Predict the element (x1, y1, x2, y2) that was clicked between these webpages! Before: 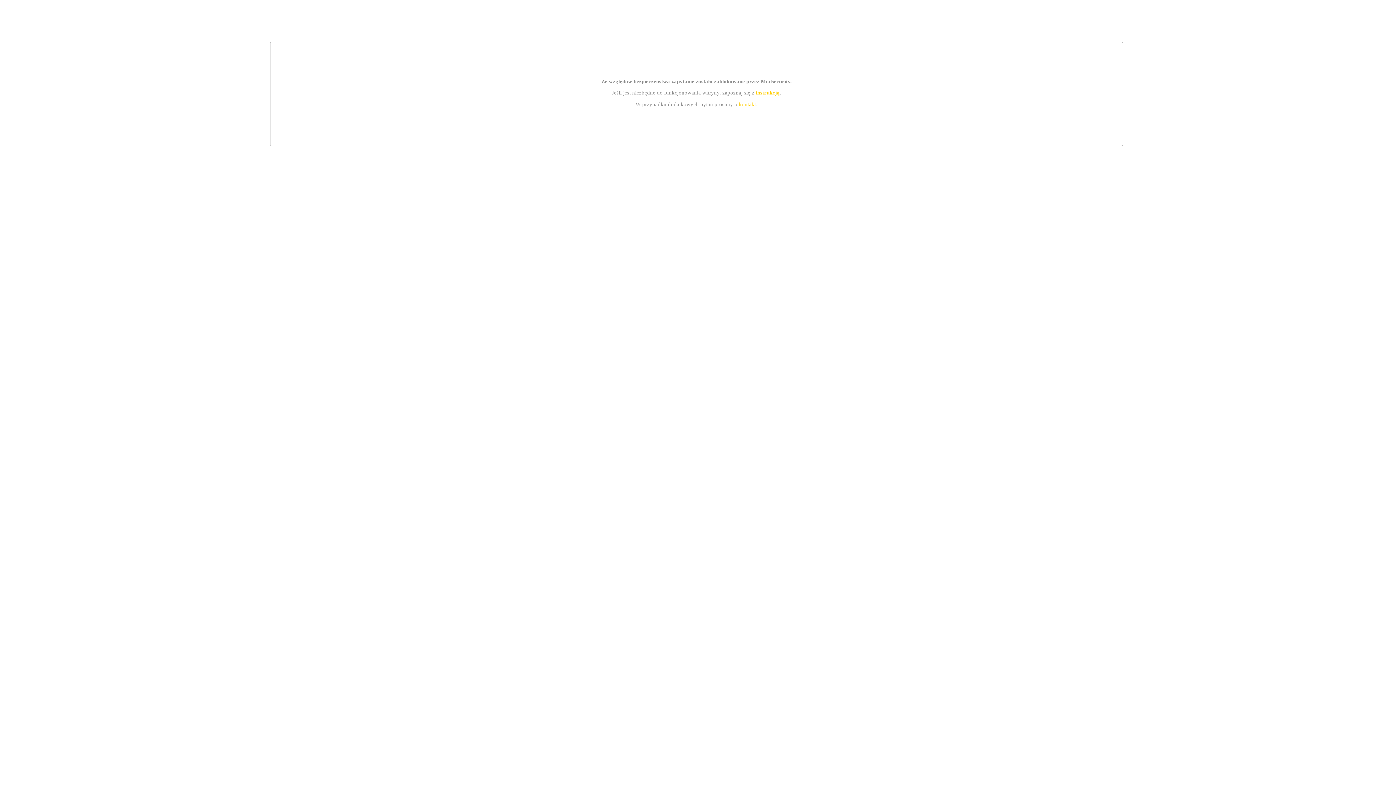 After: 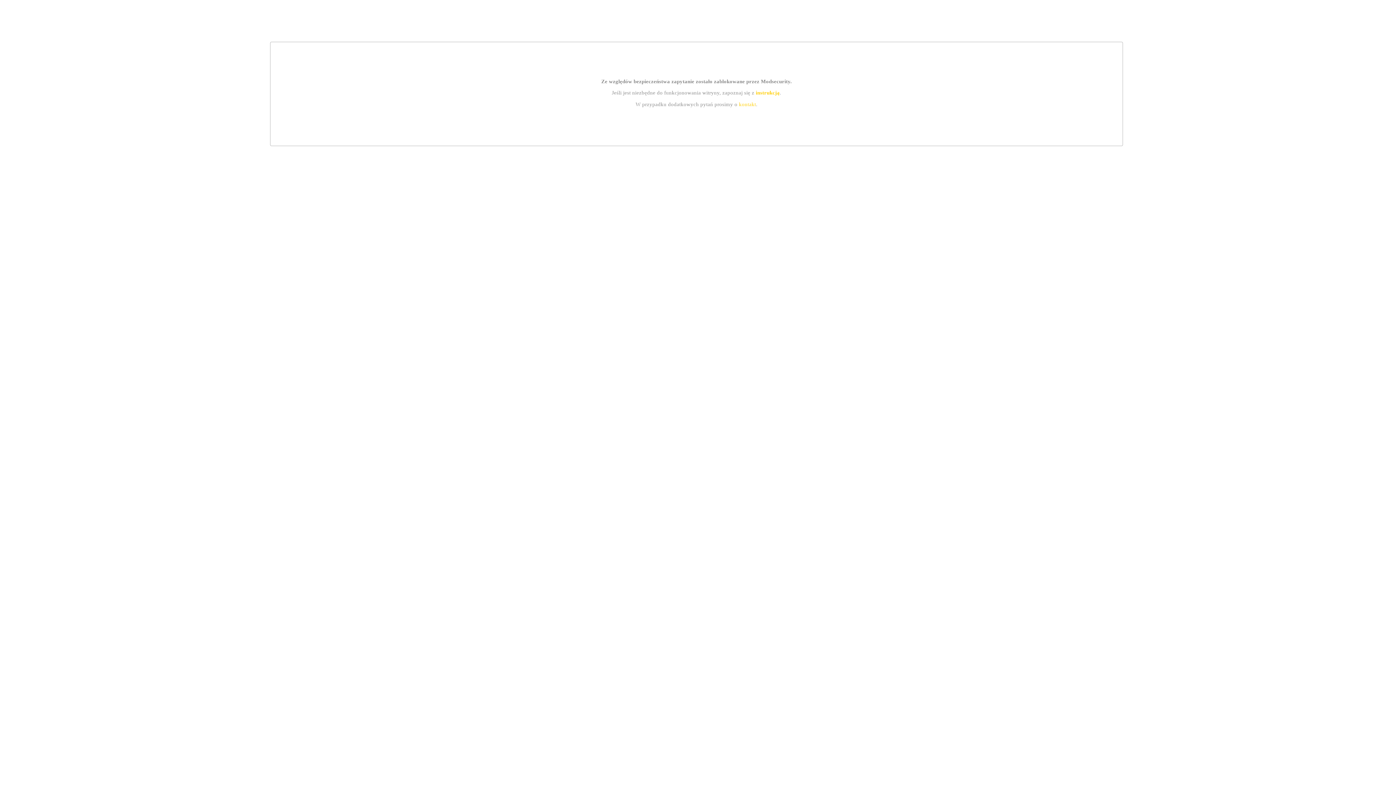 Action: bbox: (755, 89, 779, 95) label: instrukcją